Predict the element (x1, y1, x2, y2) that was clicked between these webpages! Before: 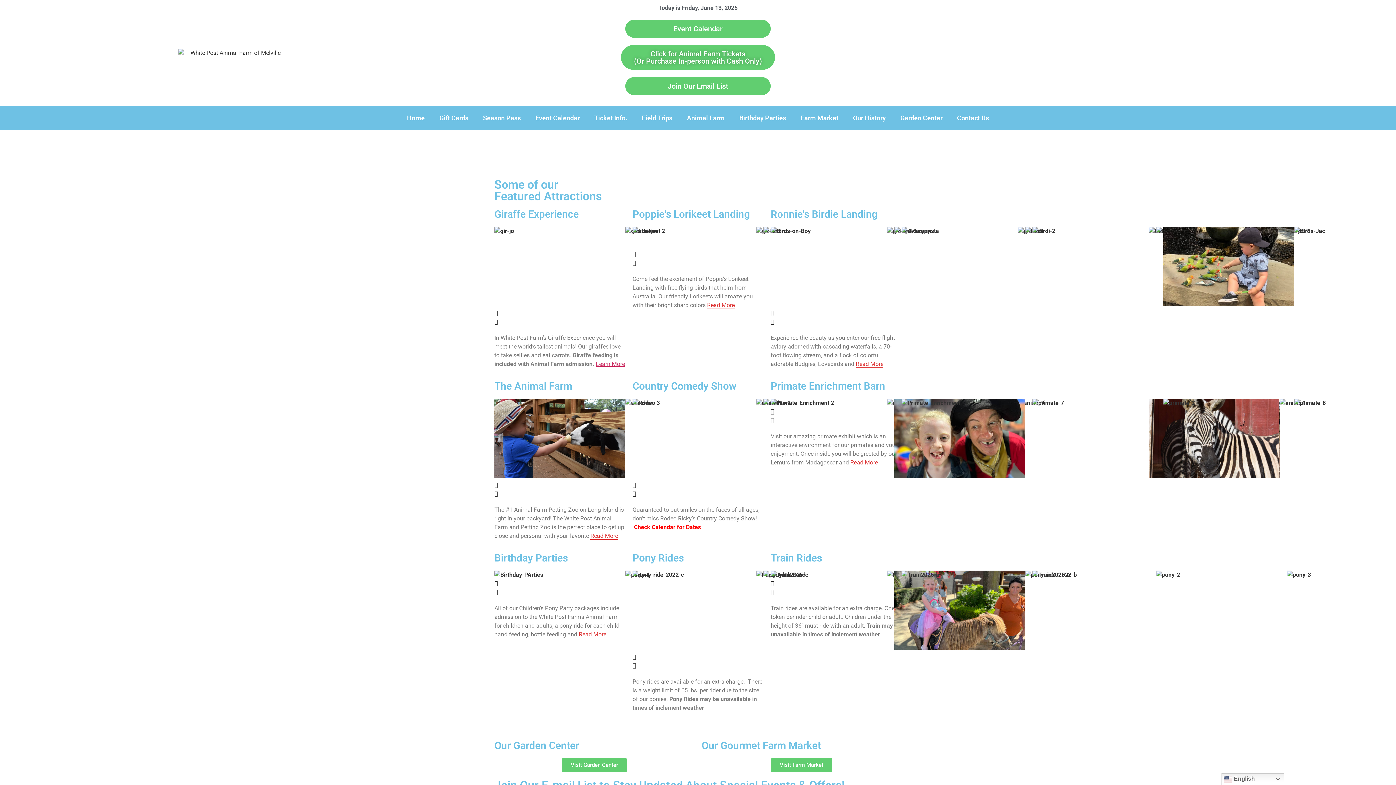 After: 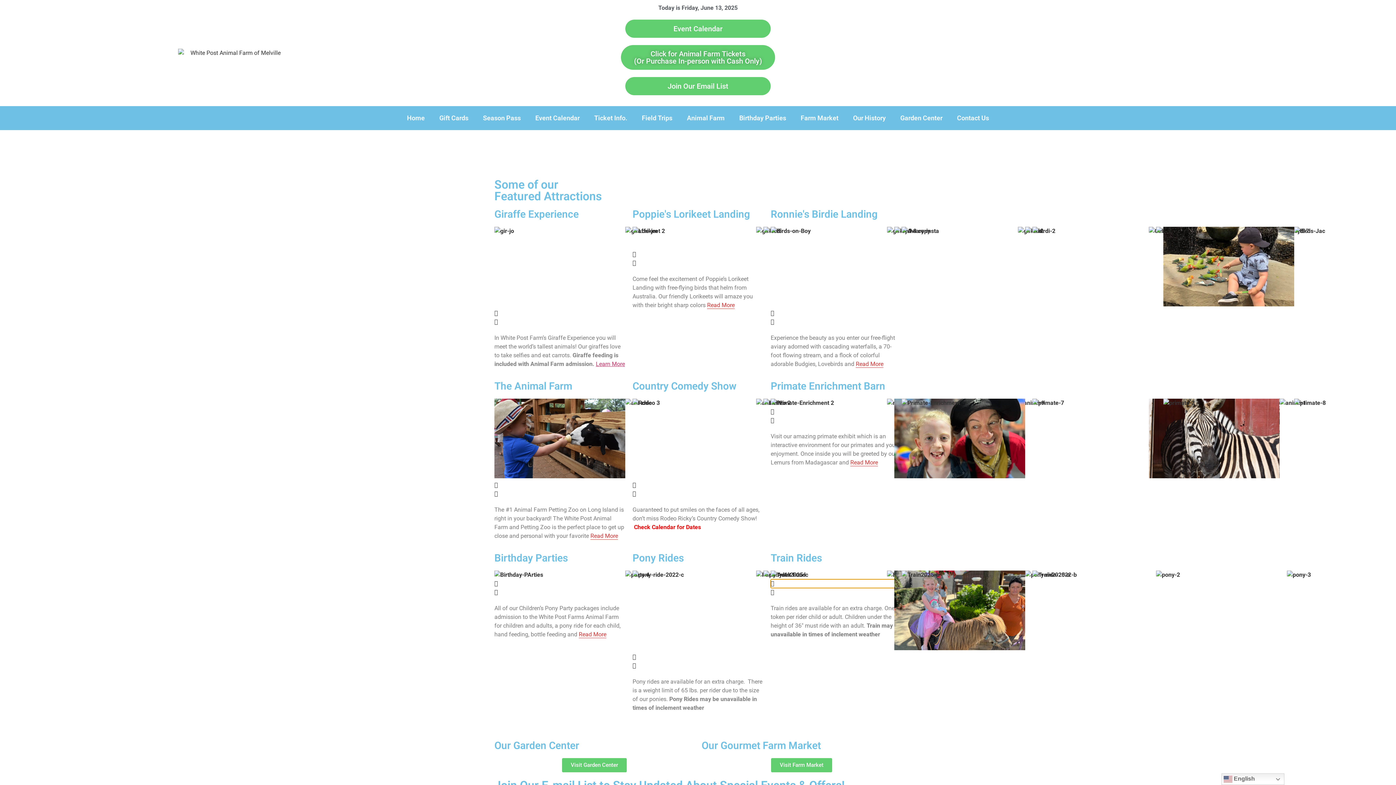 Action: bbox: (770, 579, 901, 588)